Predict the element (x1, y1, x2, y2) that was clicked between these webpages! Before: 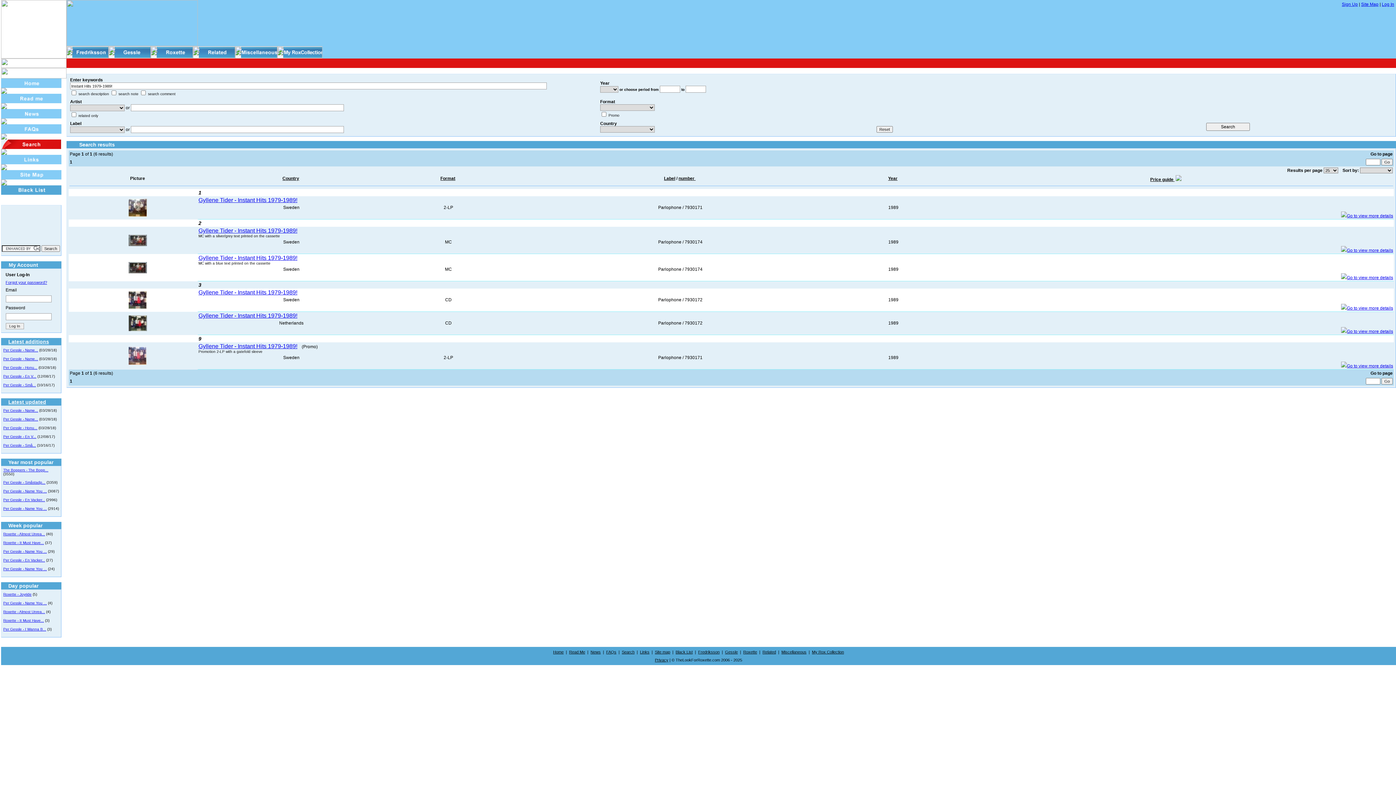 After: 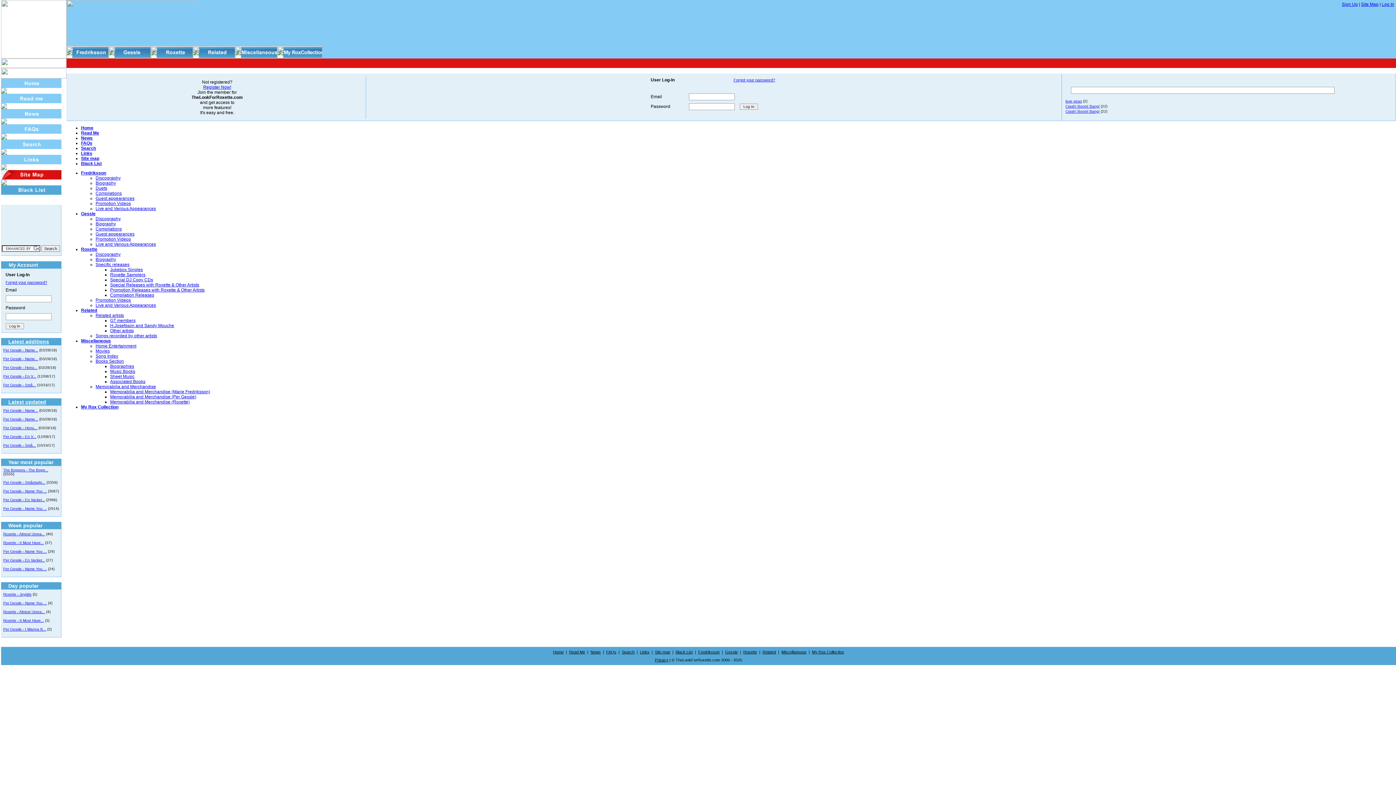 Action: label: Site map bbox: (655, 650, 670, 654)